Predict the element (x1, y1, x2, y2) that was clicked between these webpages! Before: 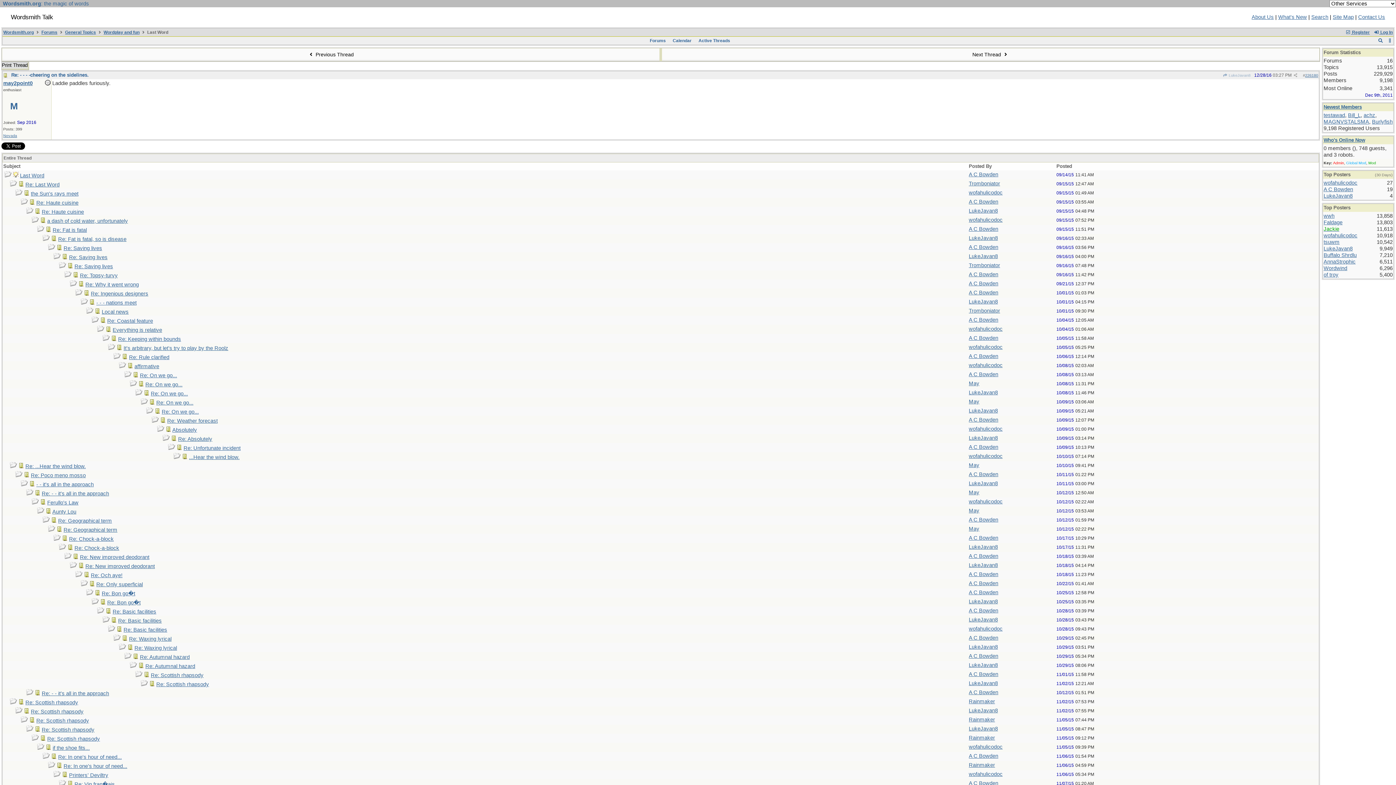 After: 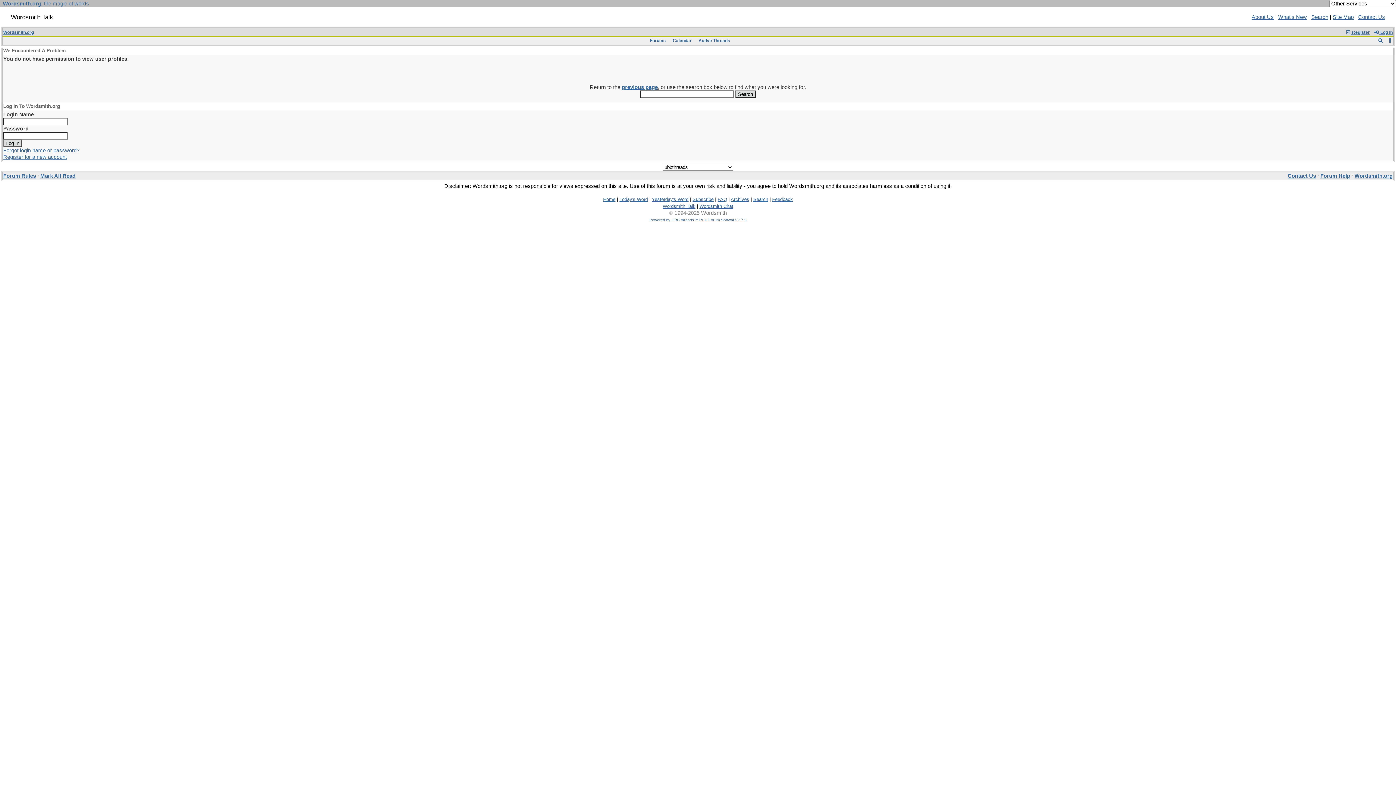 Action: label: May bbox: (969, 526, 979, 532)